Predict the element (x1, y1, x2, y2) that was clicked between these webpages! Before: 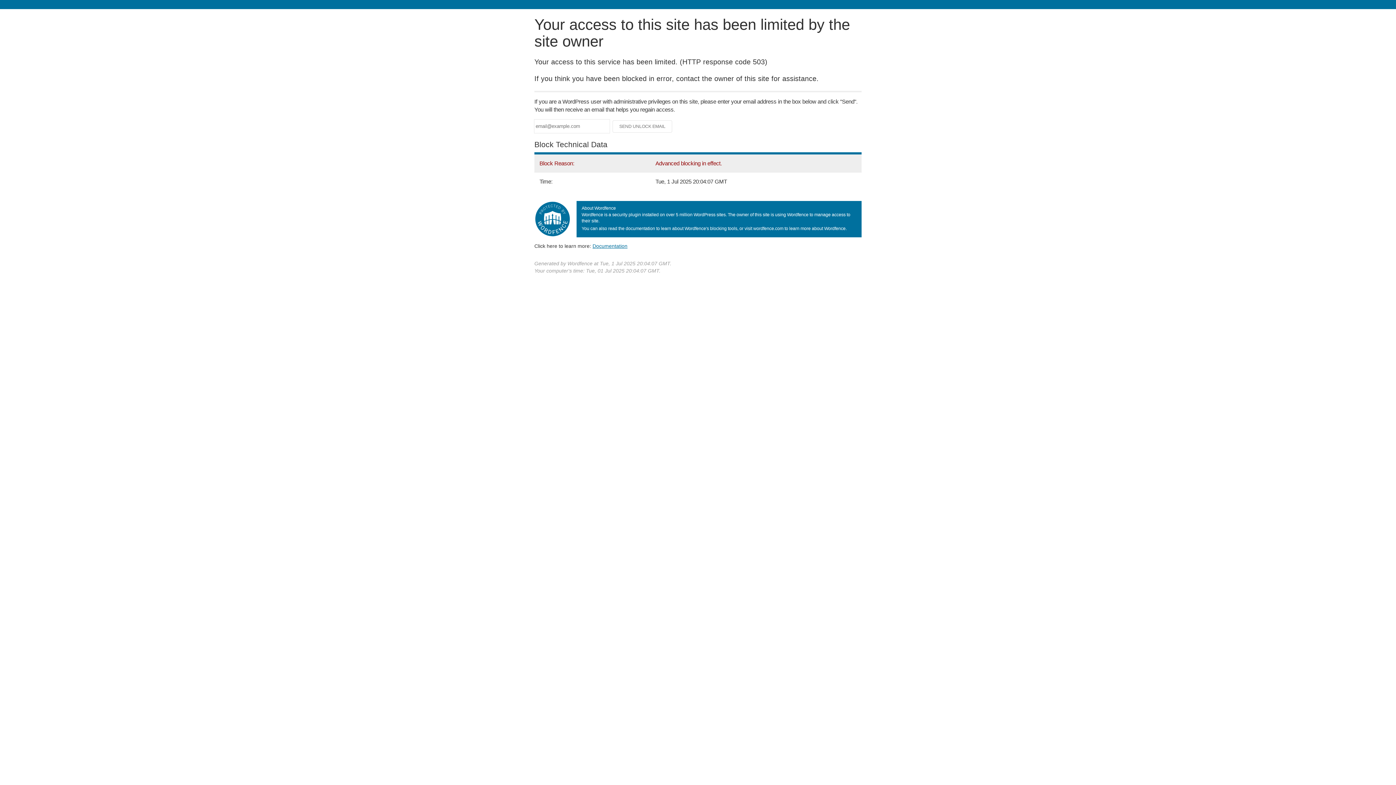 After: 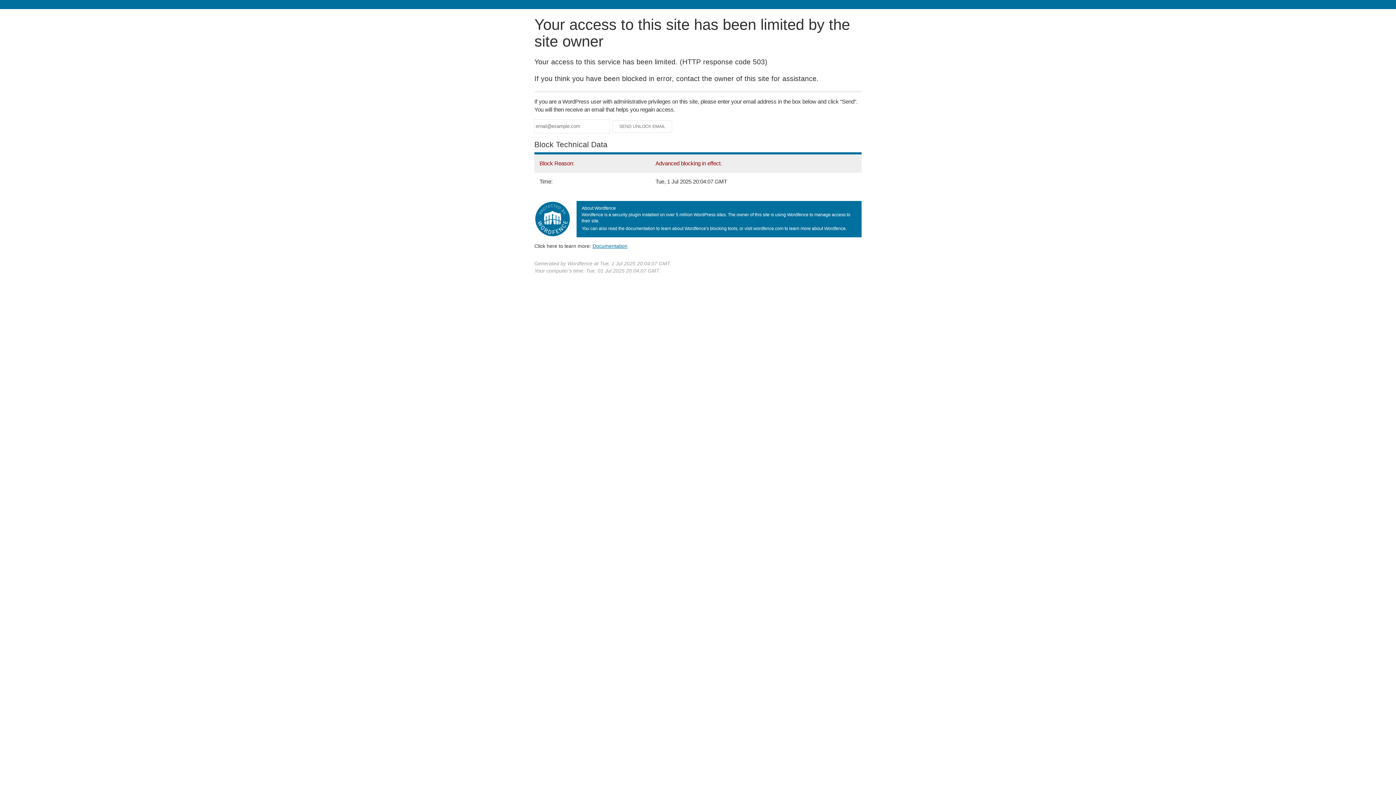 Action: label: Documentation bbox: (592, 243, 627, 248)